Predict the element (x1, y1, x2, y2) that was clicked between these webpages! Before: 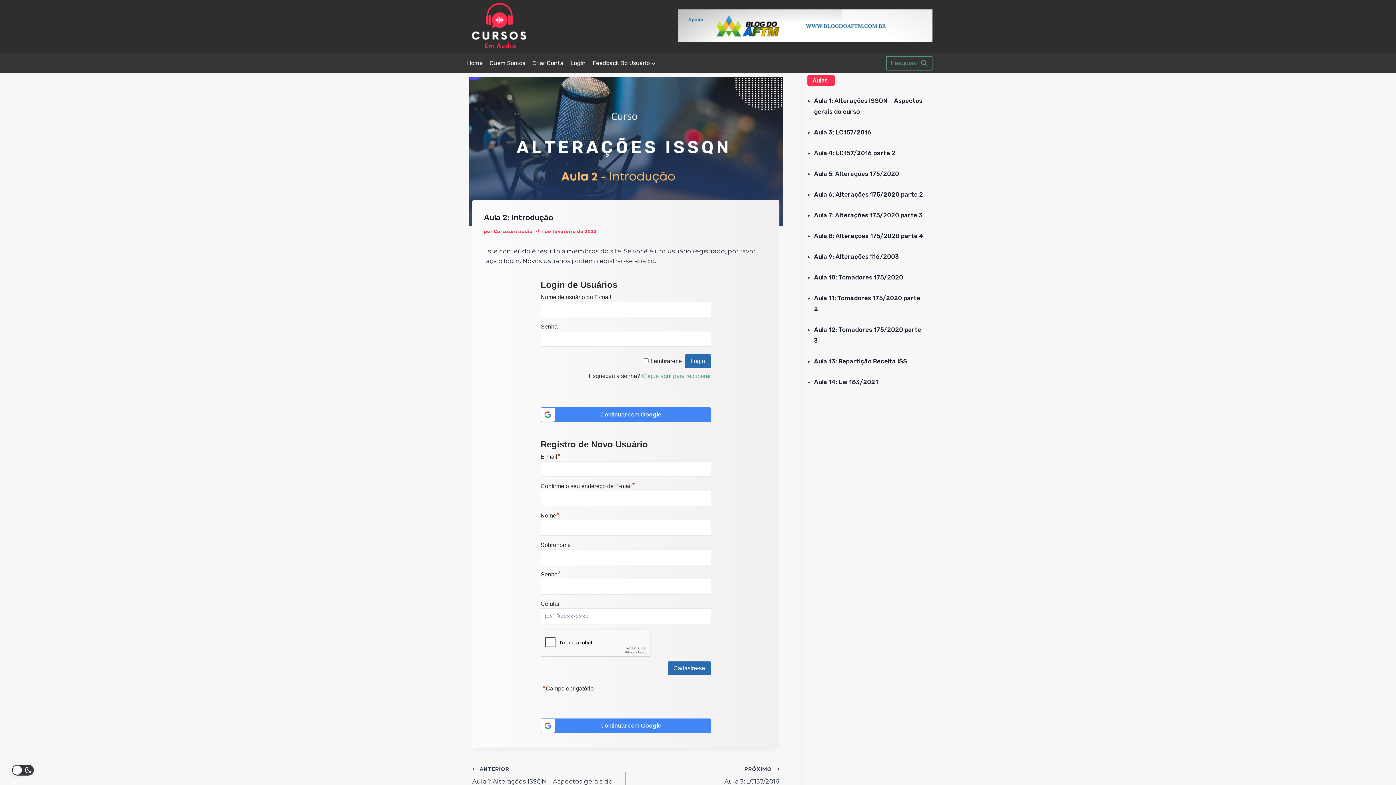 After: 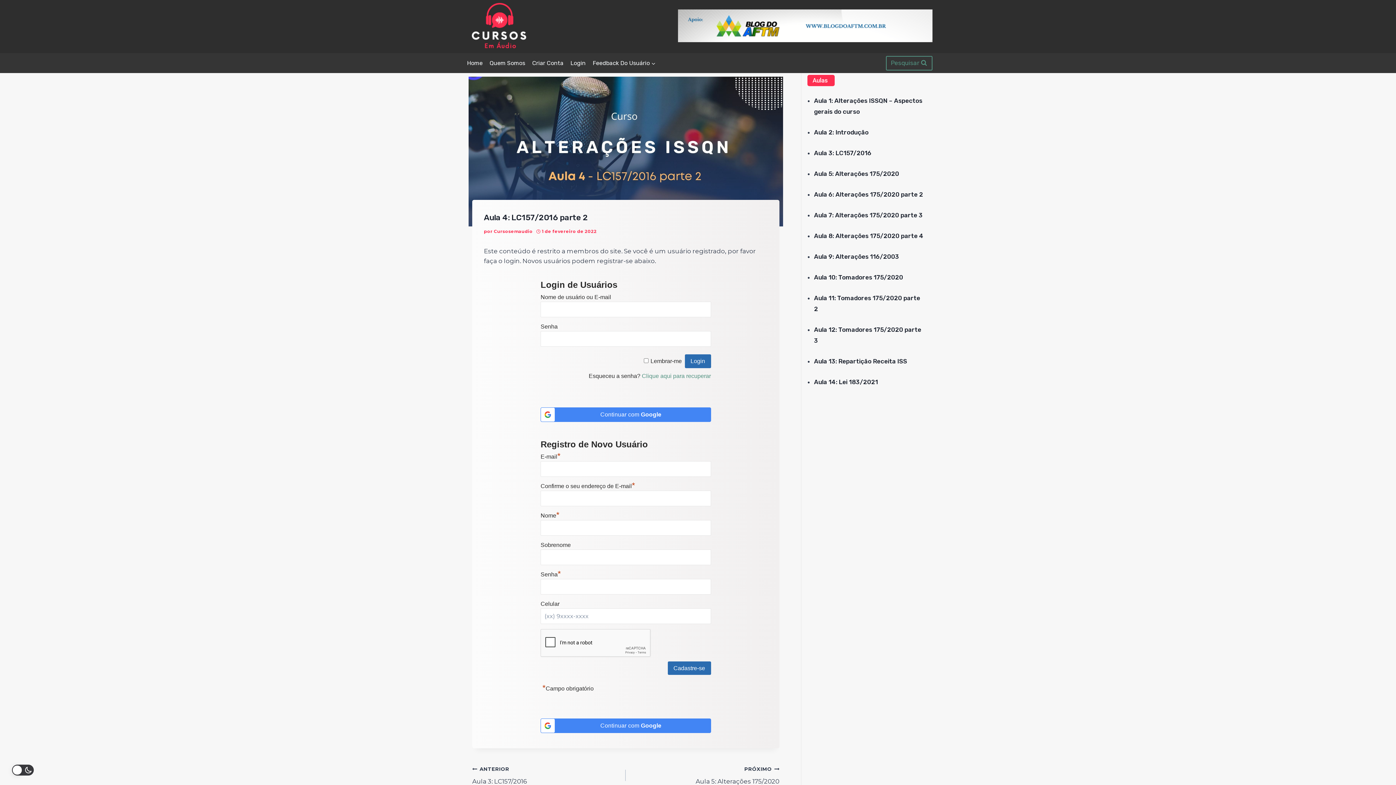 Action: bbox: (814, 149, 895, 156) label: Aula 4: LC157/2016 parte 2